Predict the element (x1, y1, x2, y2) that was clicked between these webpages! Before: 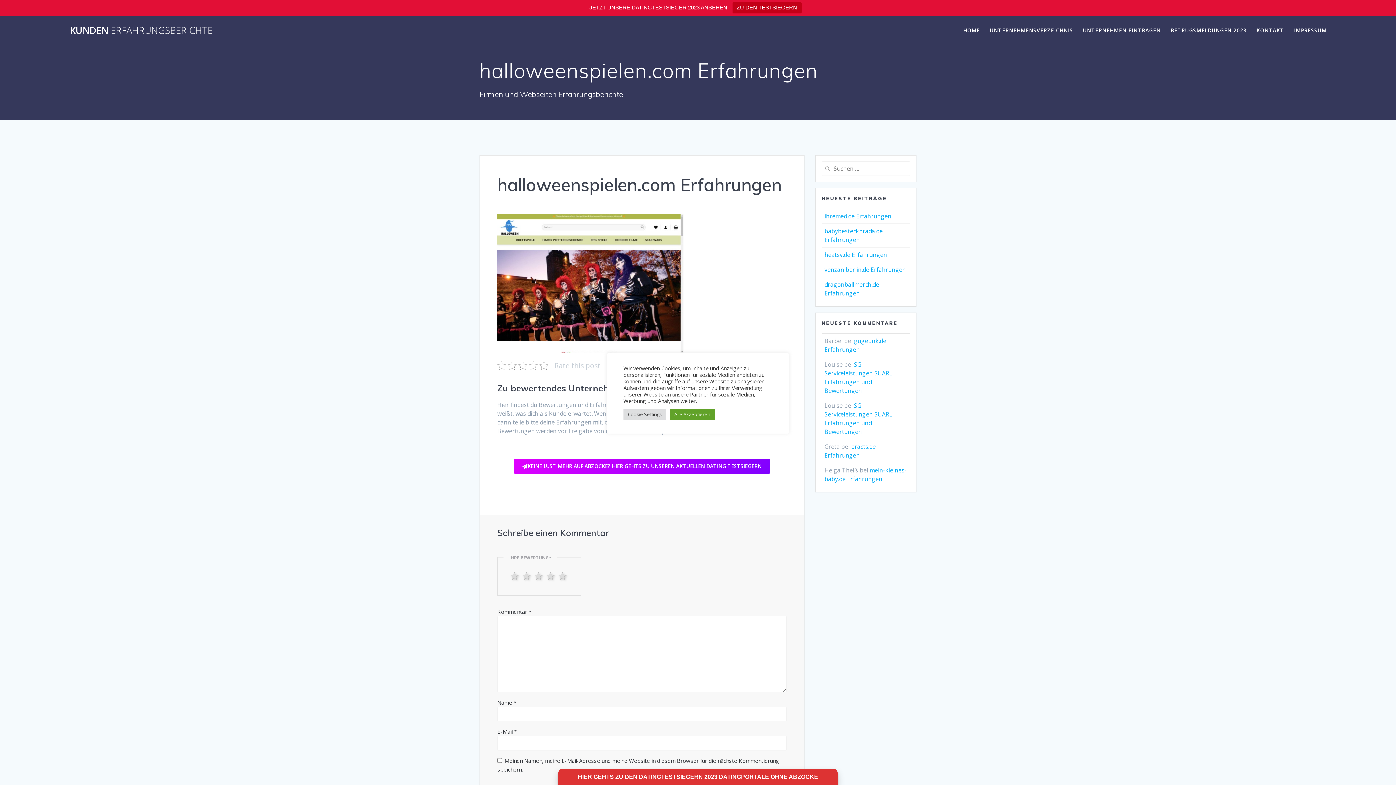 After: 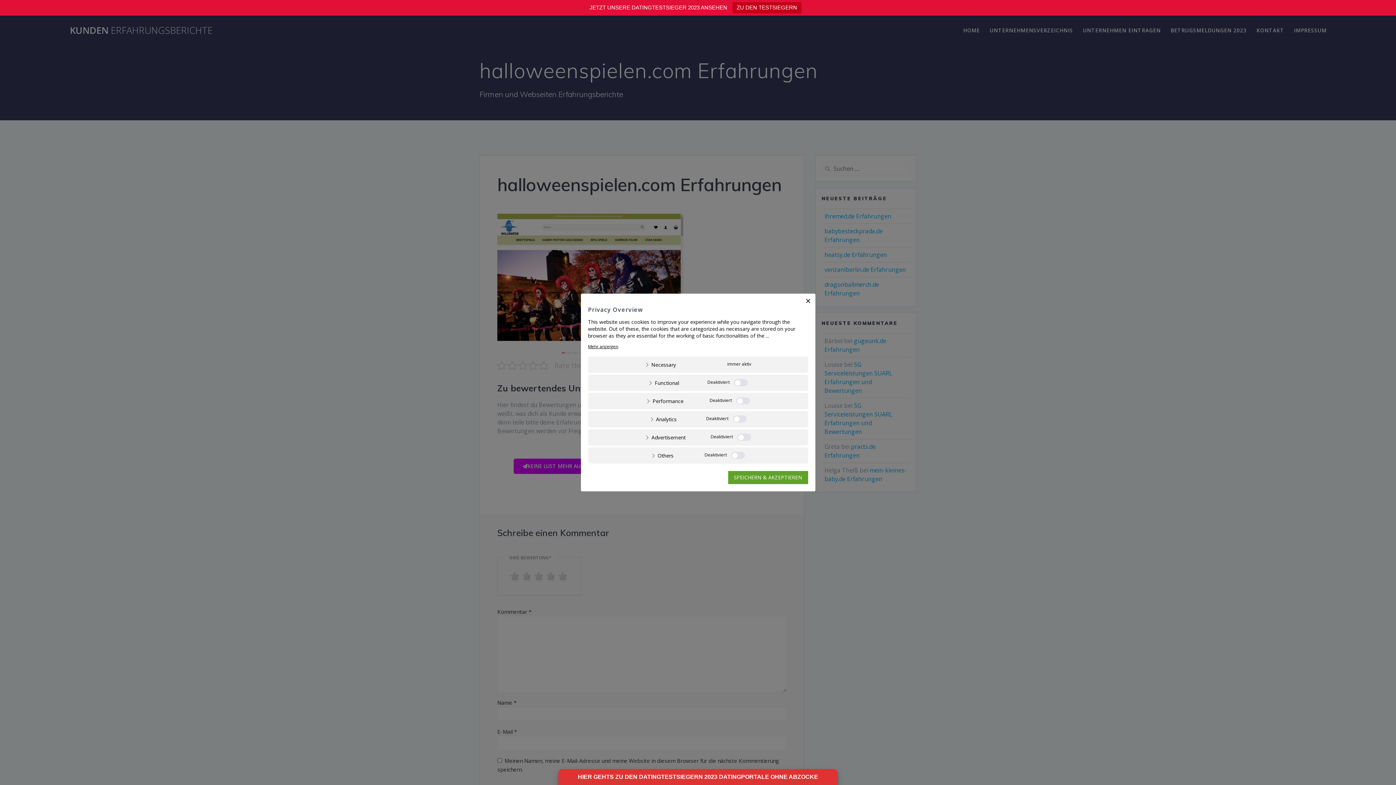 Action: bbox: (623, 408, 666, 420) label: Cookie Settings